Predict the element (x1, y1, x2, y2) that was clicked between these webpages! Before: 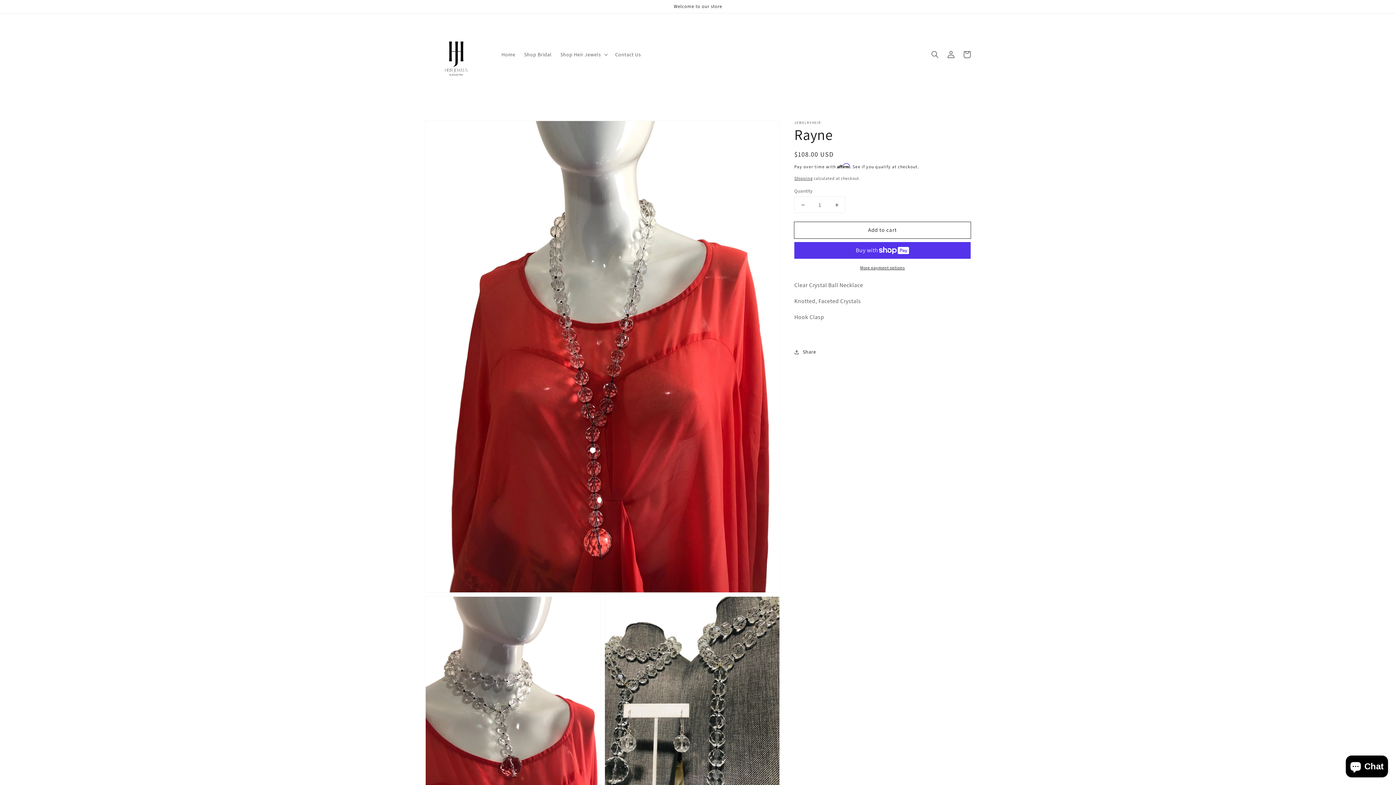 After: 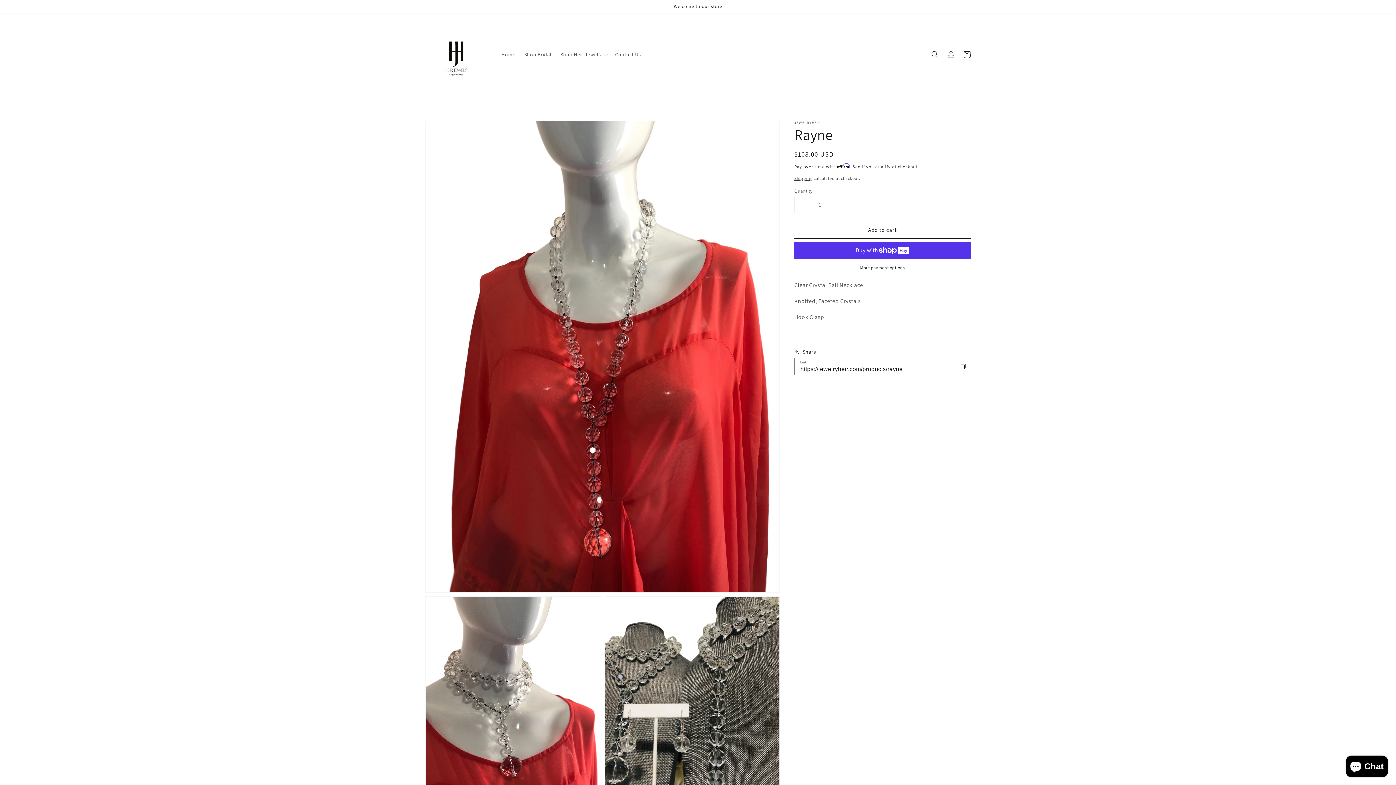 Action: label: Share bbox: (794, 347, 816, 356)